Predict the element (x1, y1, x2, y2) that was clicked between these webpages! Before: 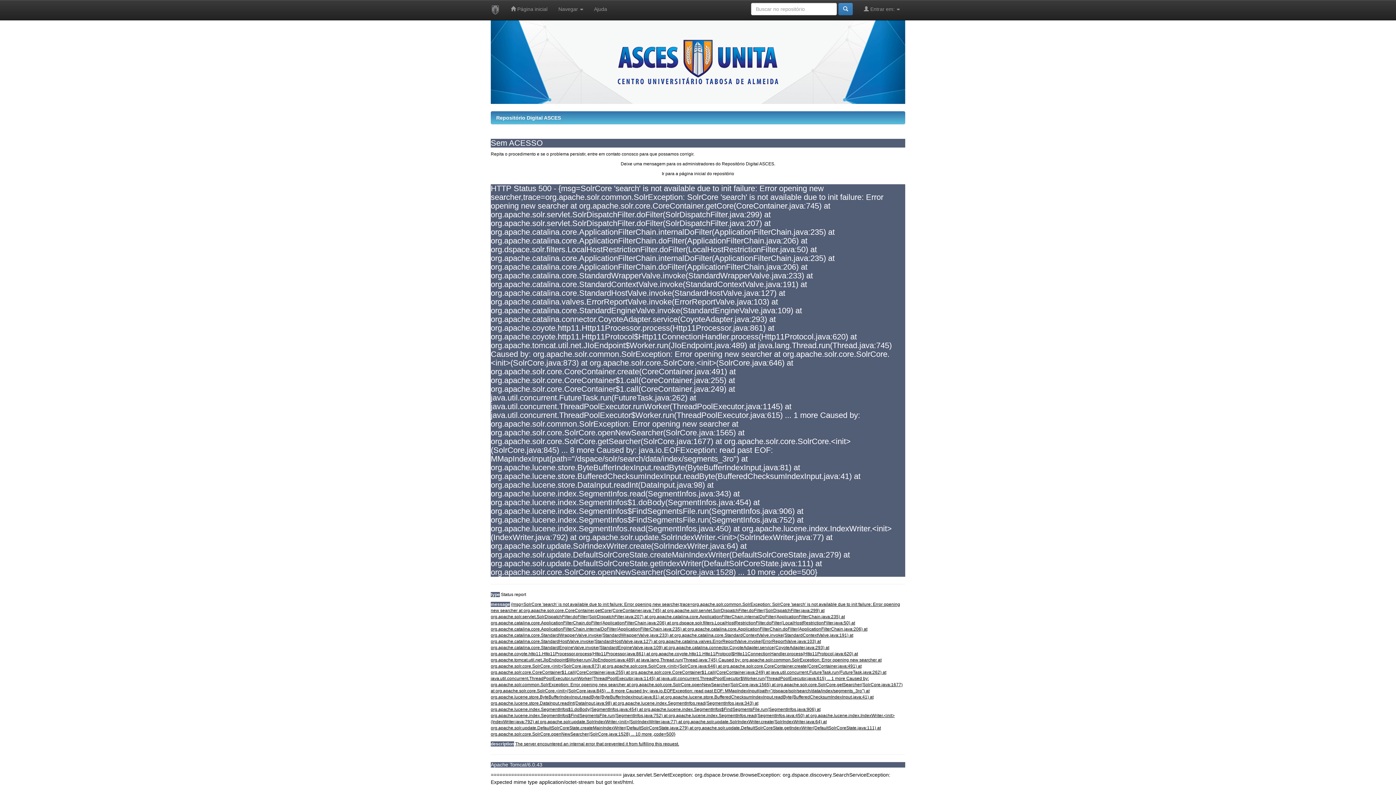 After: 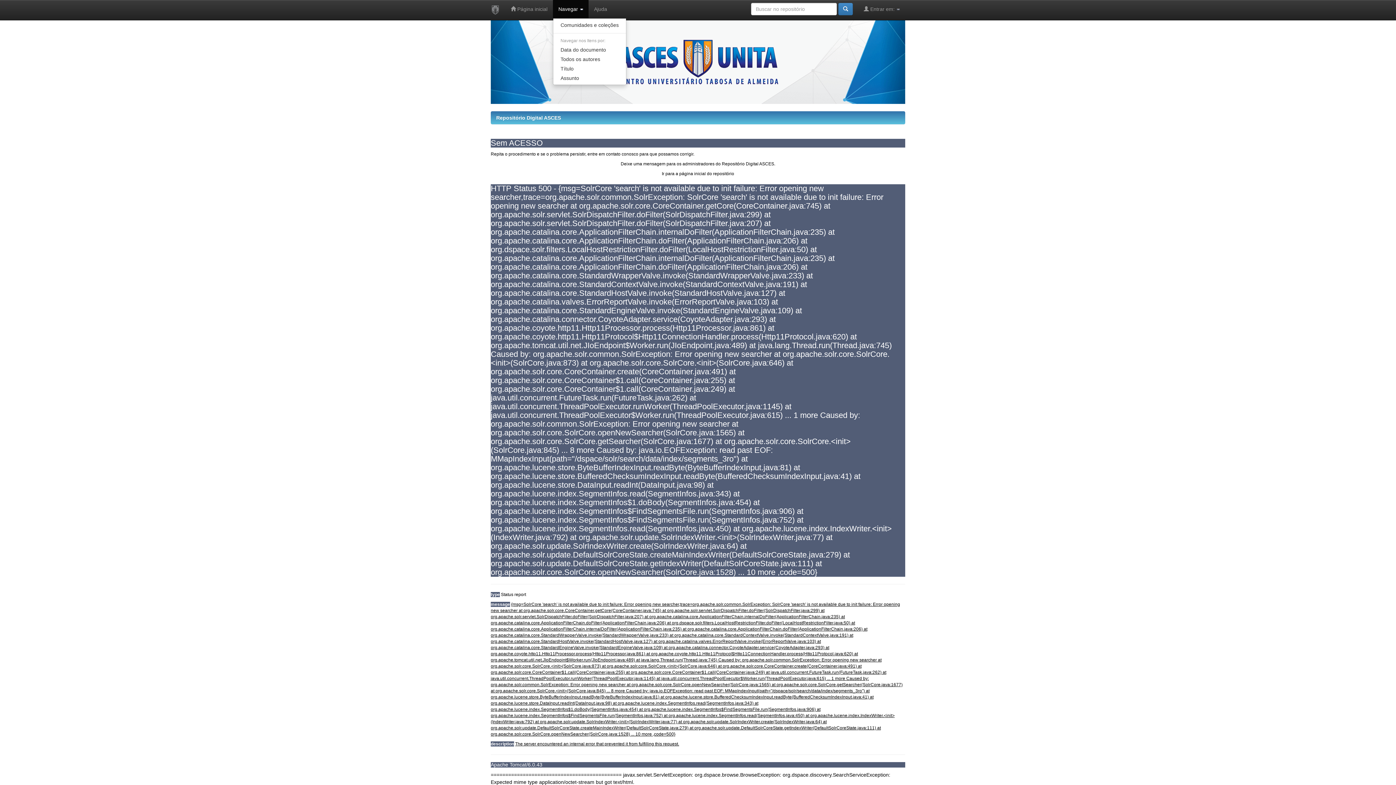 Action: label: Navegar  bbox: (553, 0, 588, 18)